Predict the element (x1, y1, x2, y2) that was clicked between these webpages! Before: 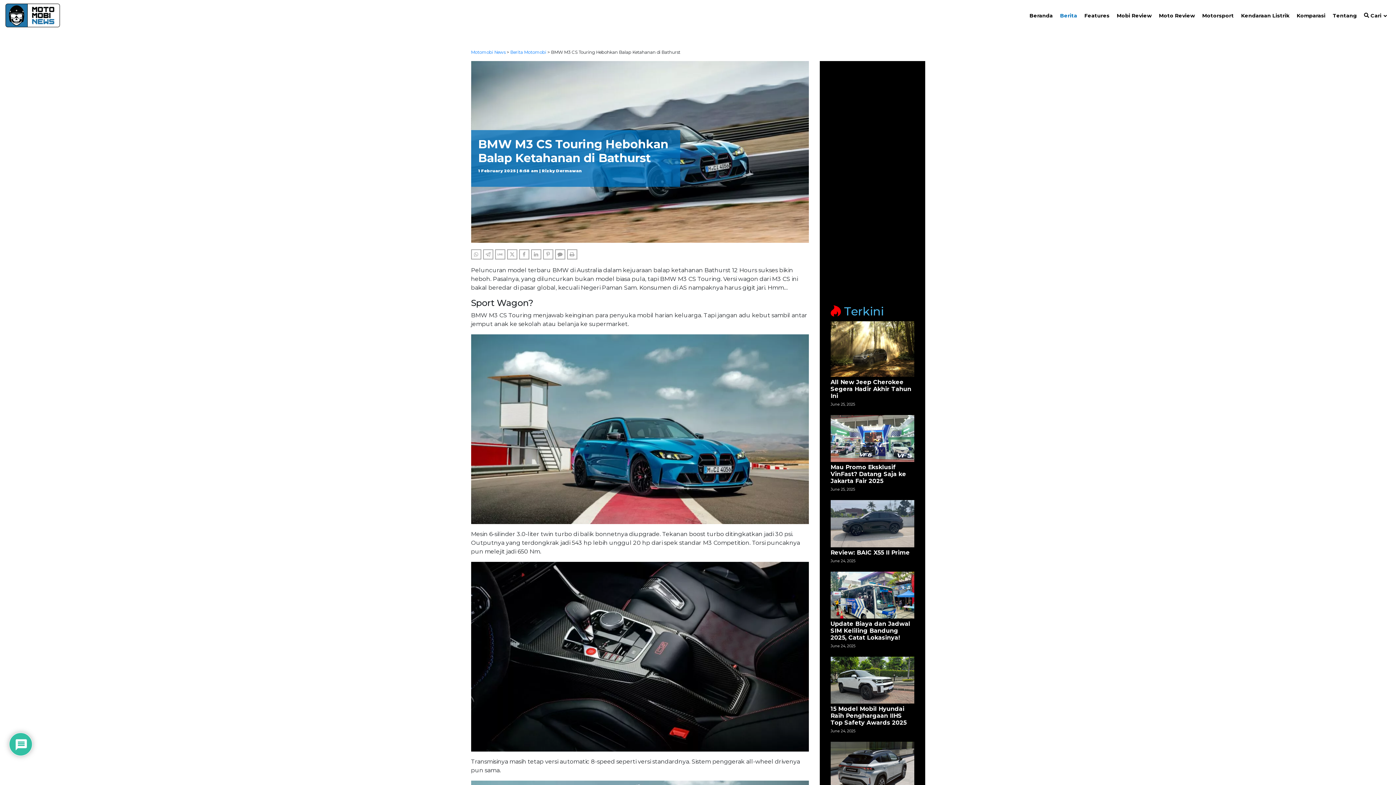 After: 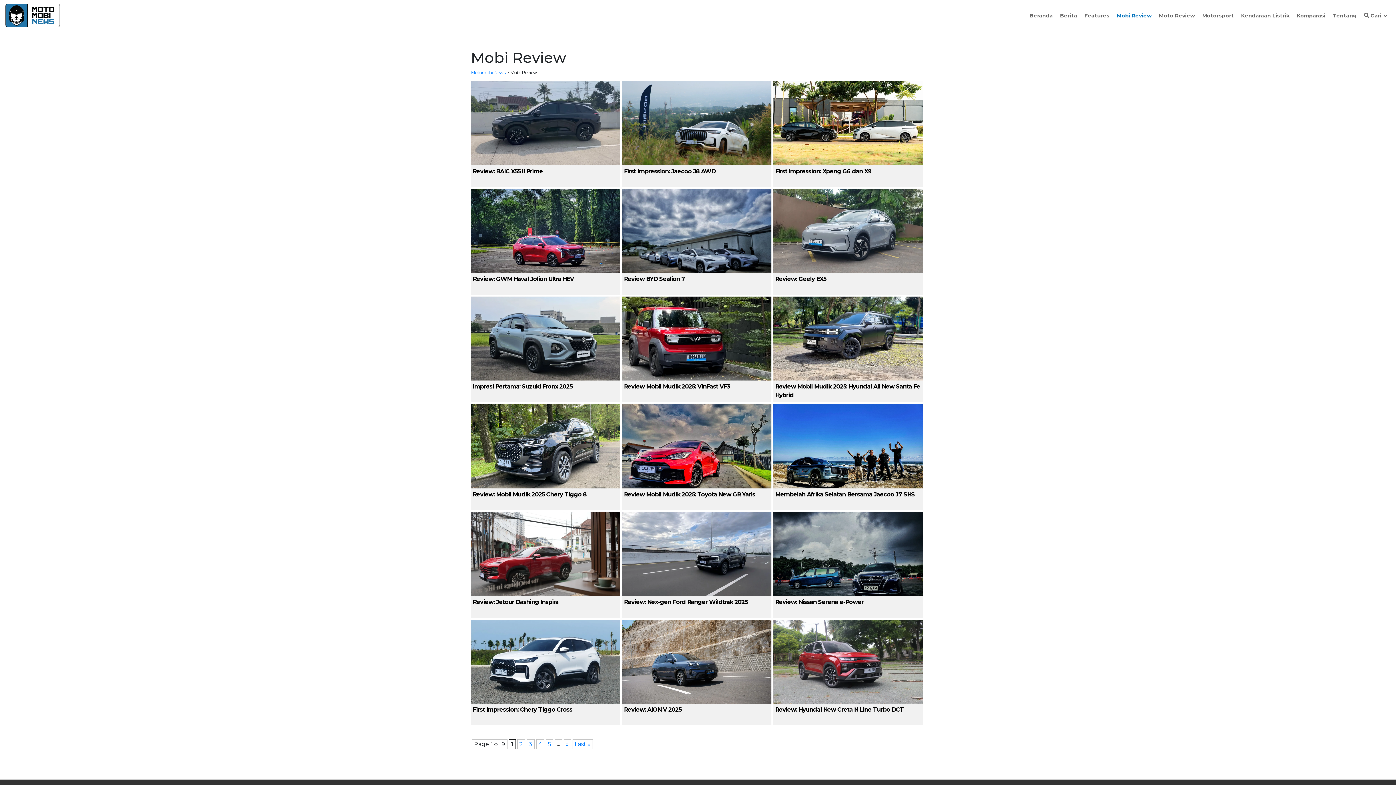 Action: label: Mobi Review bbox: (1113, 6, 1155, 24)